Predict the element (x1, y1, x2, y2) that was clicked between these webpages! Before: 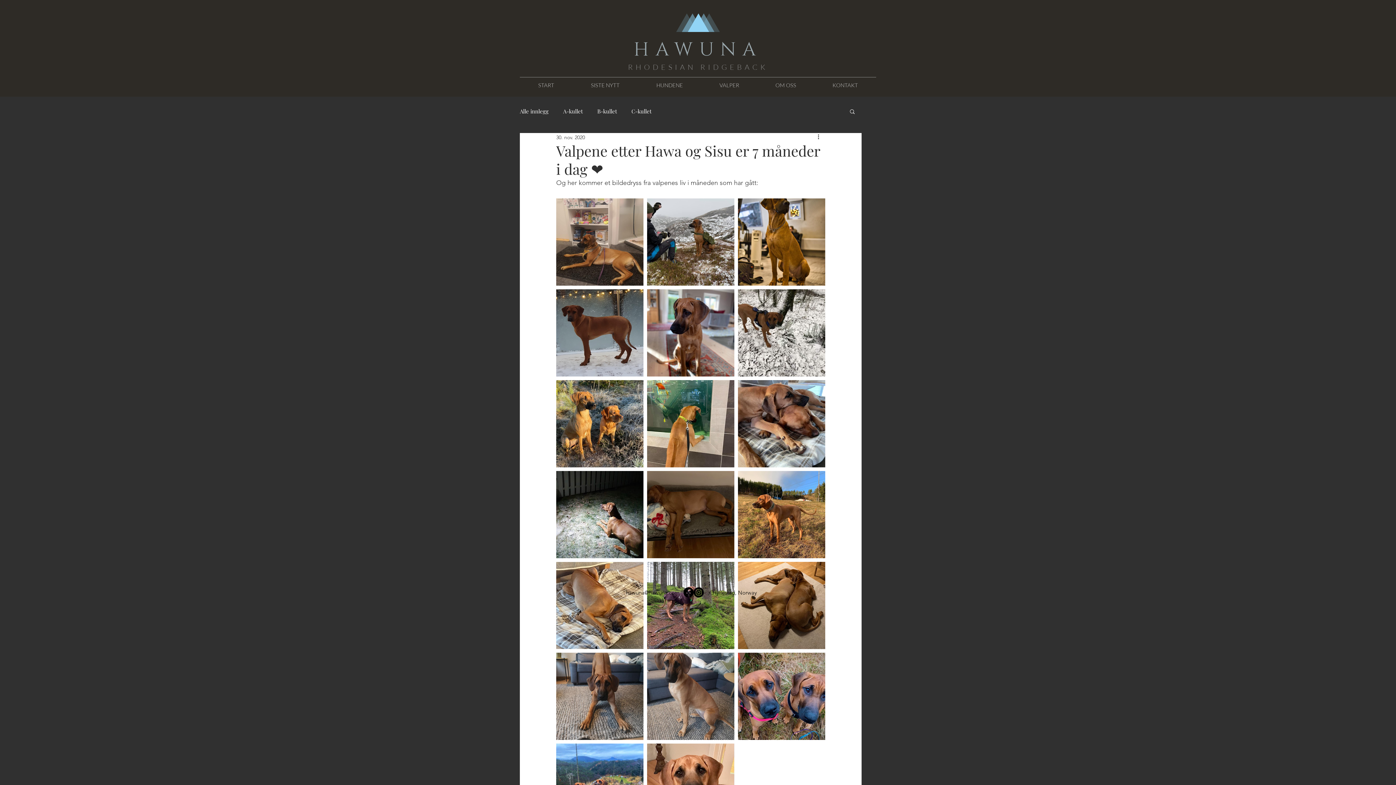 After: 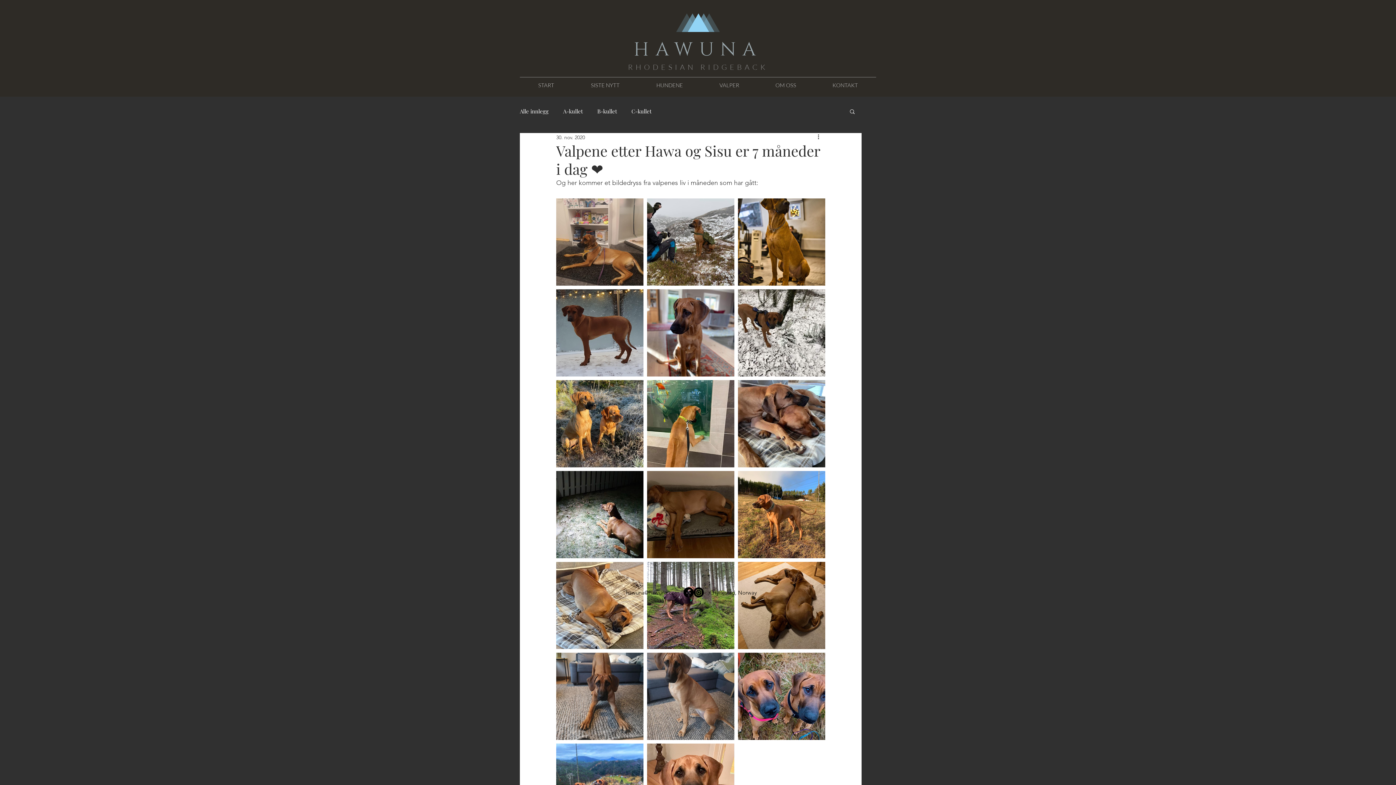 Action: label: Facebook bbox: (683, 587, 693, 597)